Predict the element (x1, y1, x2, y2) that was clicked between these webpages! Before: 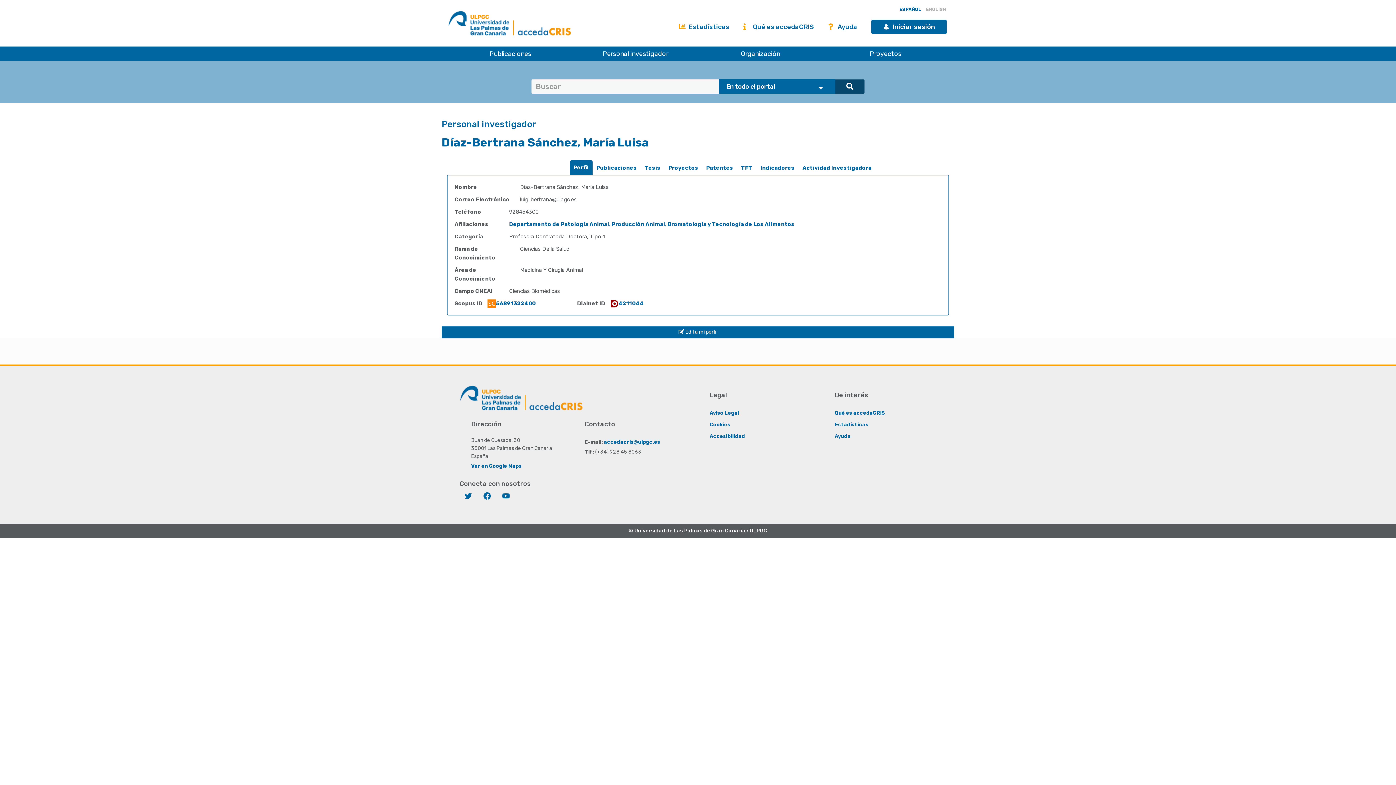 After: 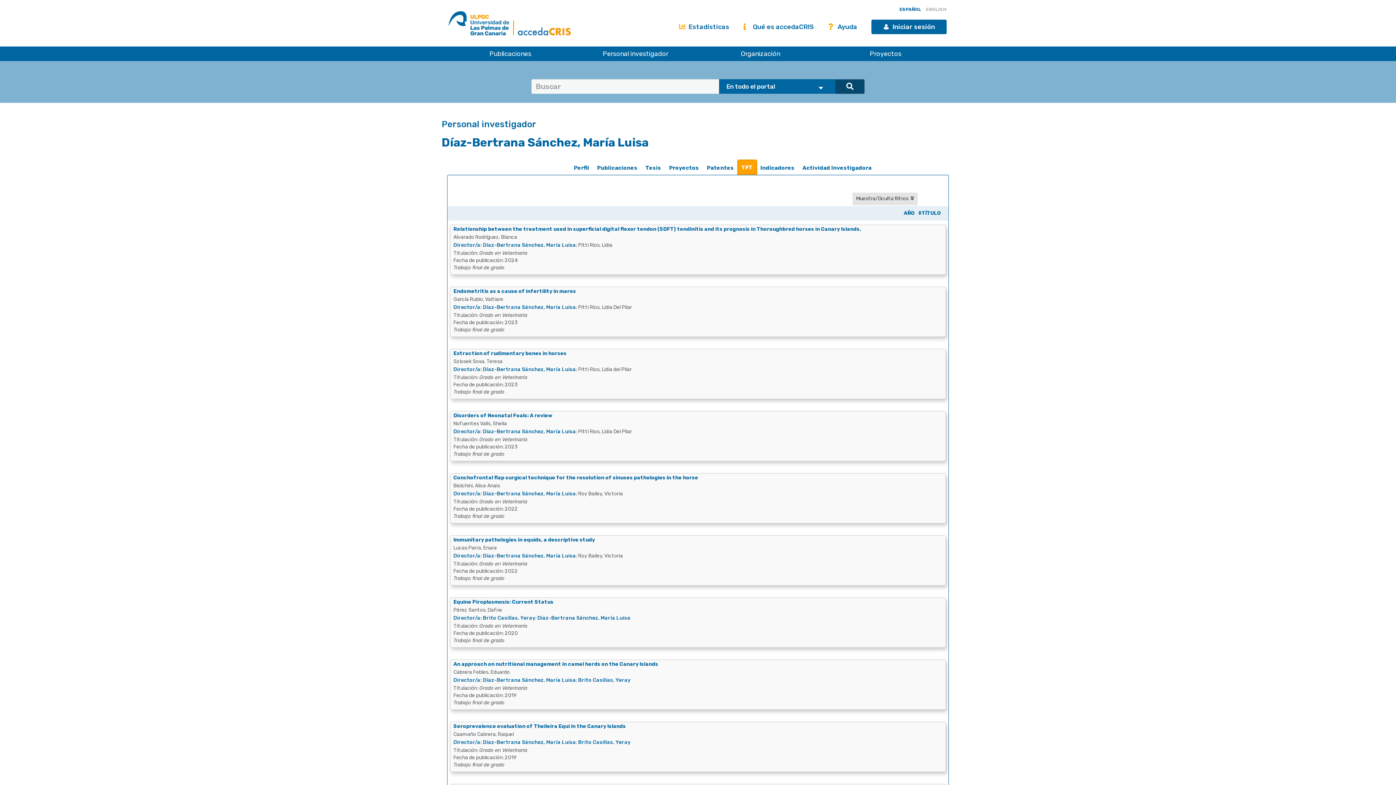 Action: bbox: (737, 160, 756, 176) label: TFT